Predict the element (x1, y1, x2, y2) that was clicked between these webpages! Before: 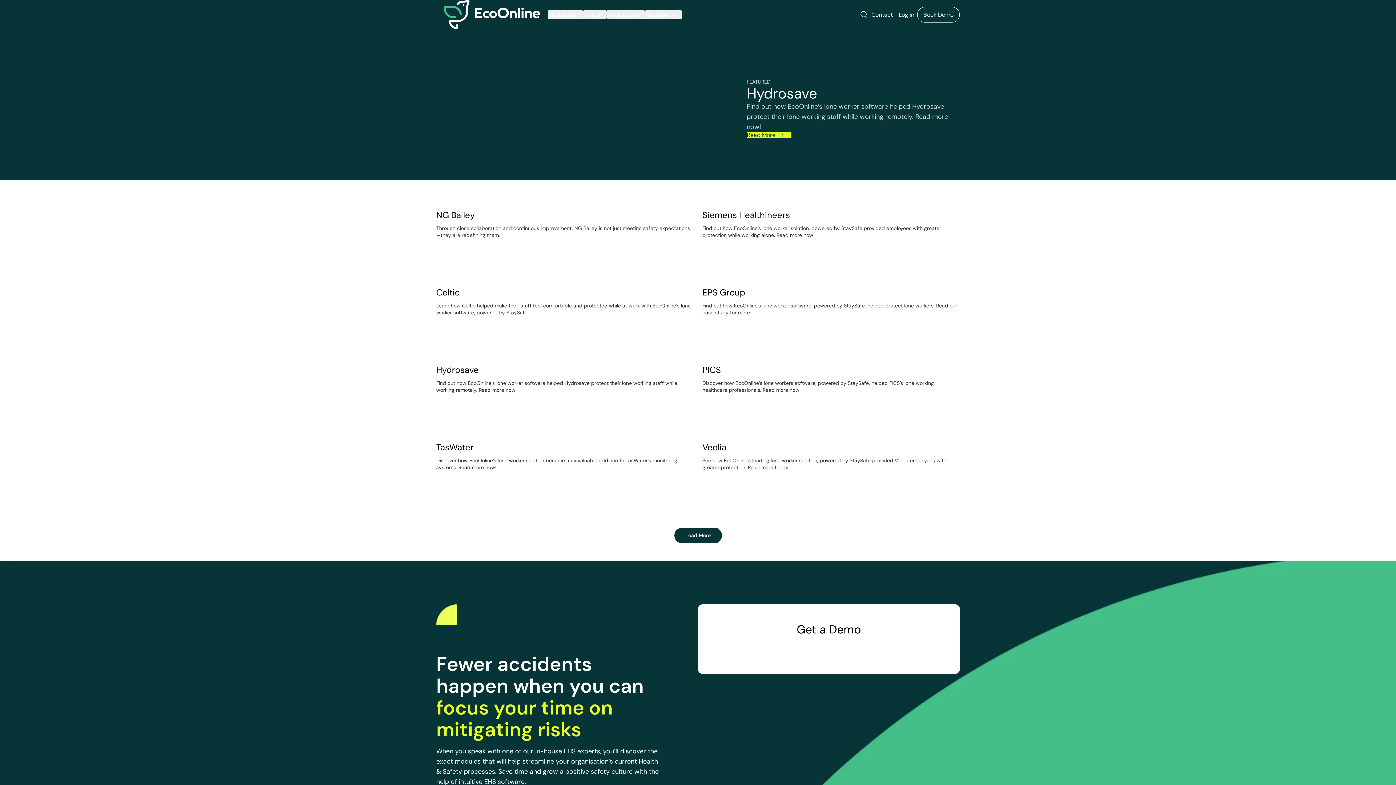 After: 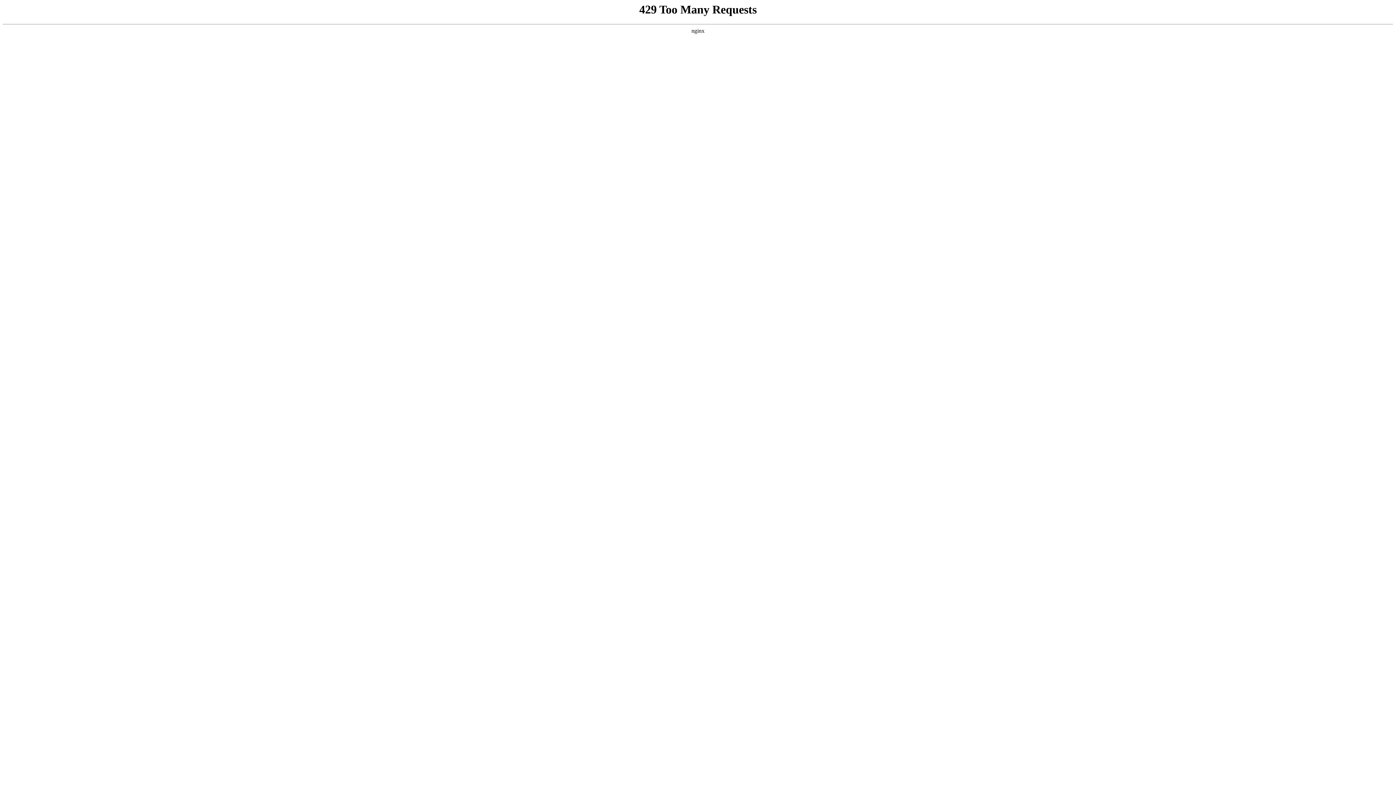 Action: bbox: (436, 442, 473, 452) label: TasWater